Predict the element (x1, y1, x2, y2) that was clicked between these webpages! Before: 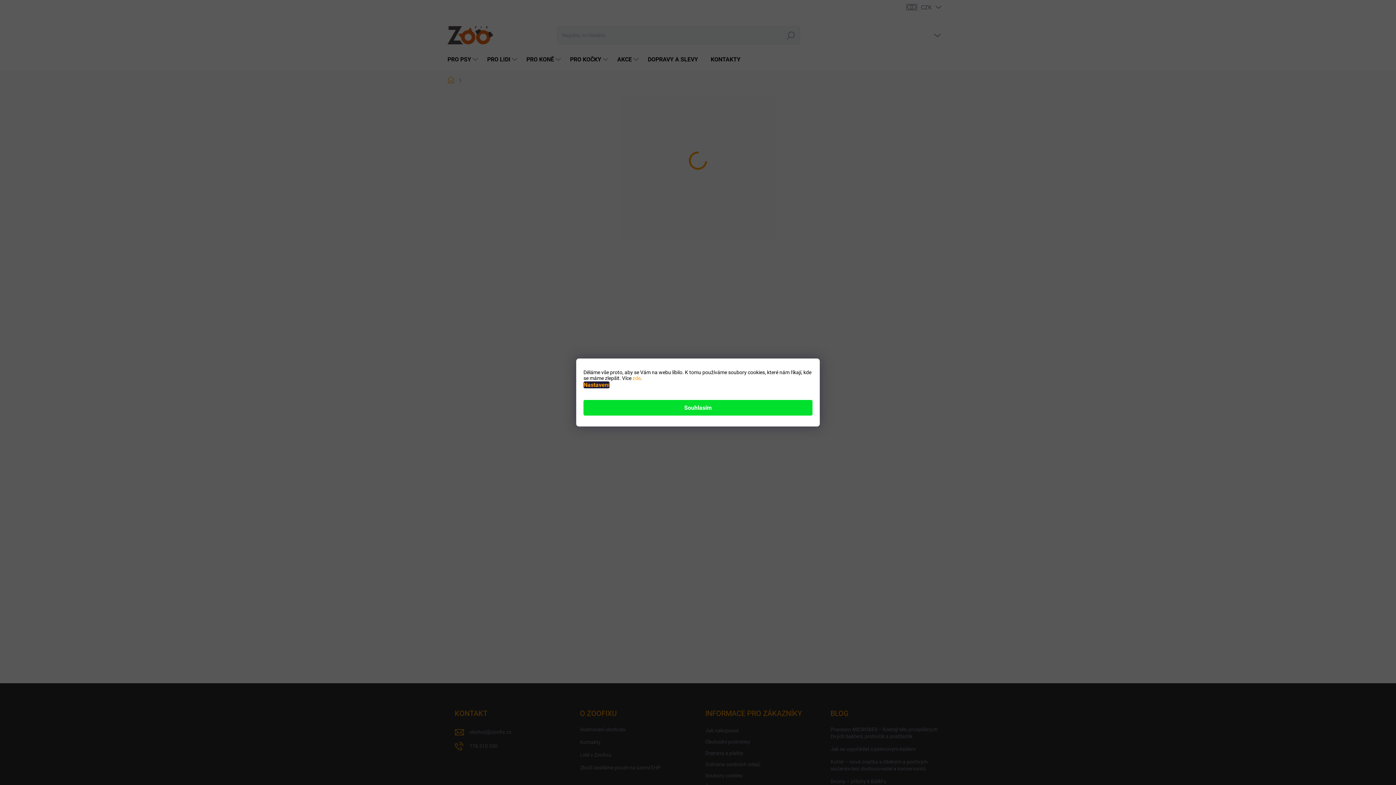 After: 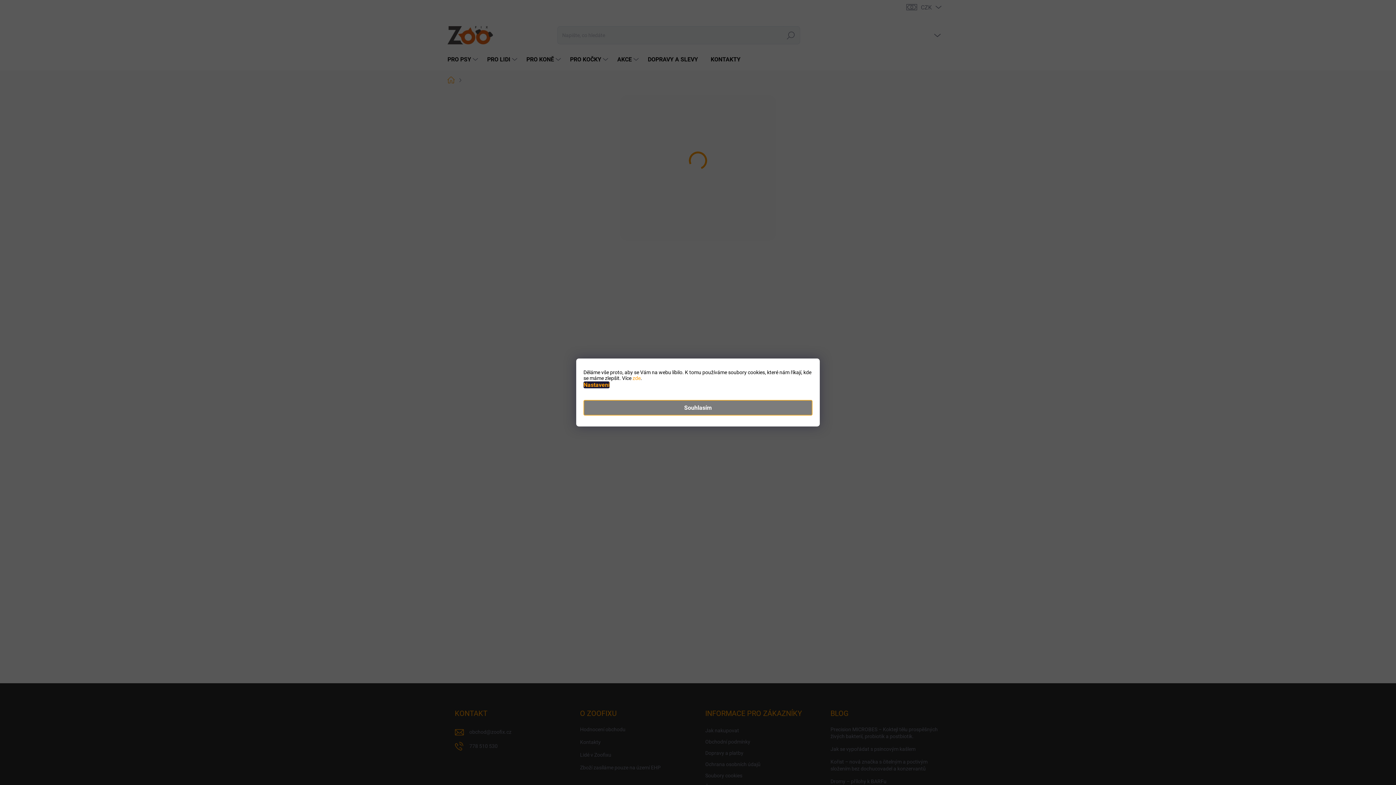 Action: bbox: (583, 400, 812, 415) label: Souhlasím